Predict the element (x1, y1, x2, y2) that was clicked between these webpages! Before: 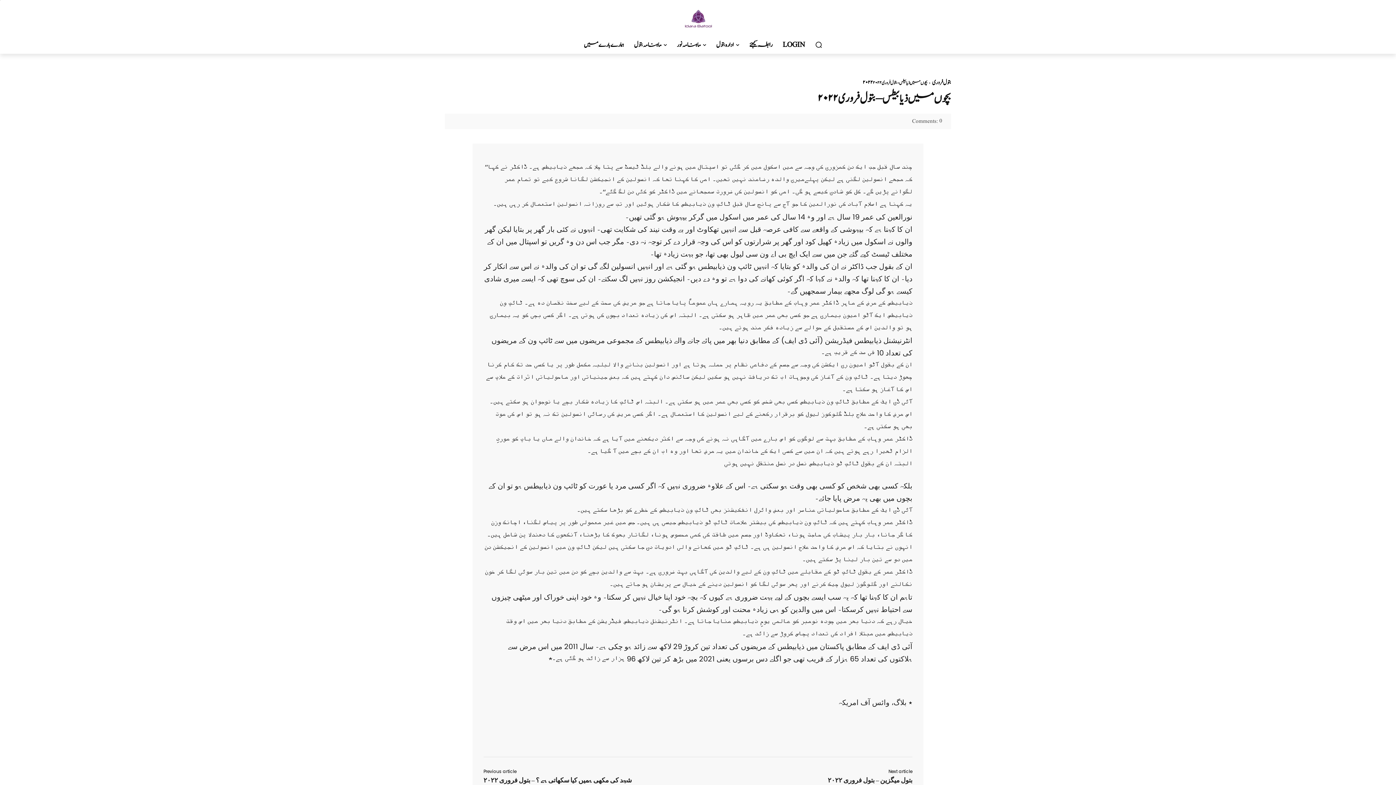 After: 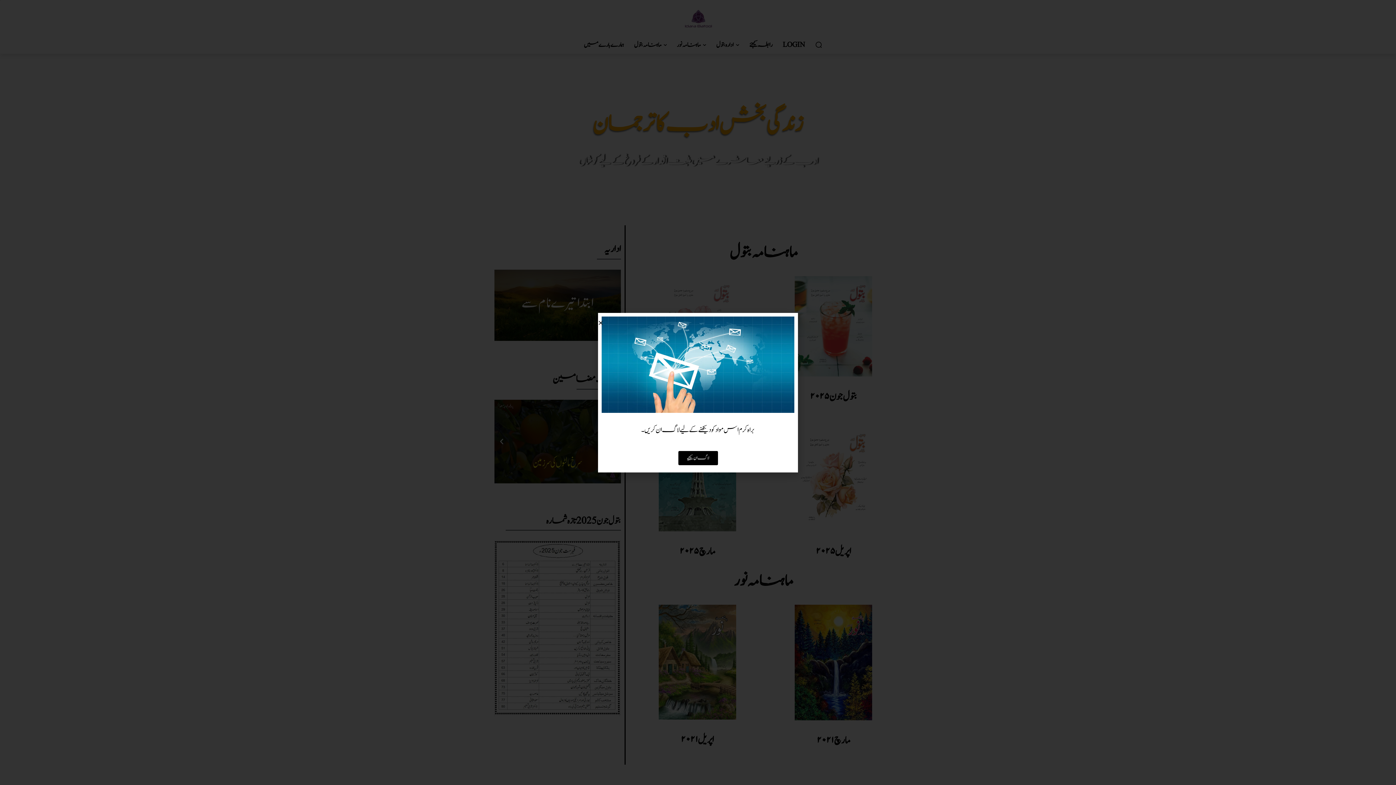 Action: bbox: (445, 0, 951, 36)